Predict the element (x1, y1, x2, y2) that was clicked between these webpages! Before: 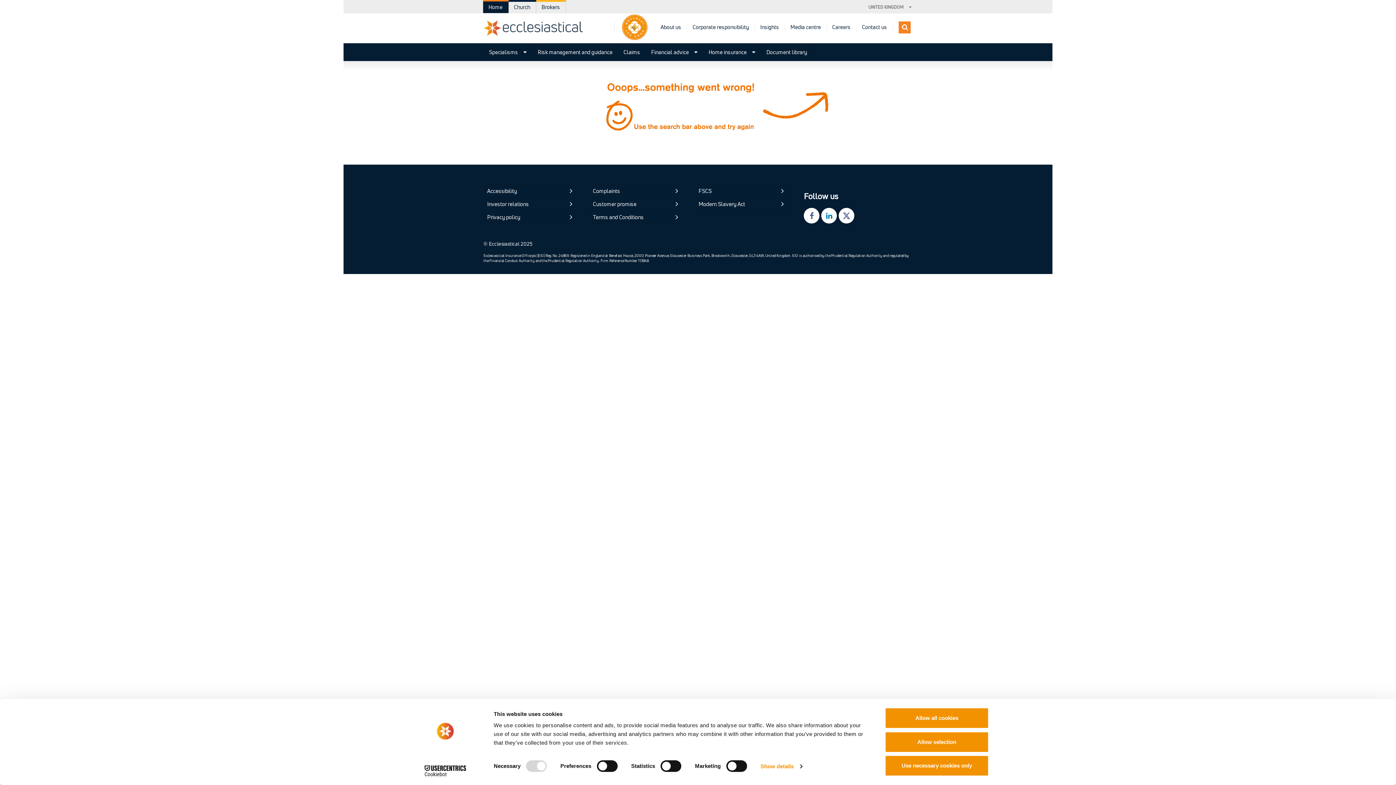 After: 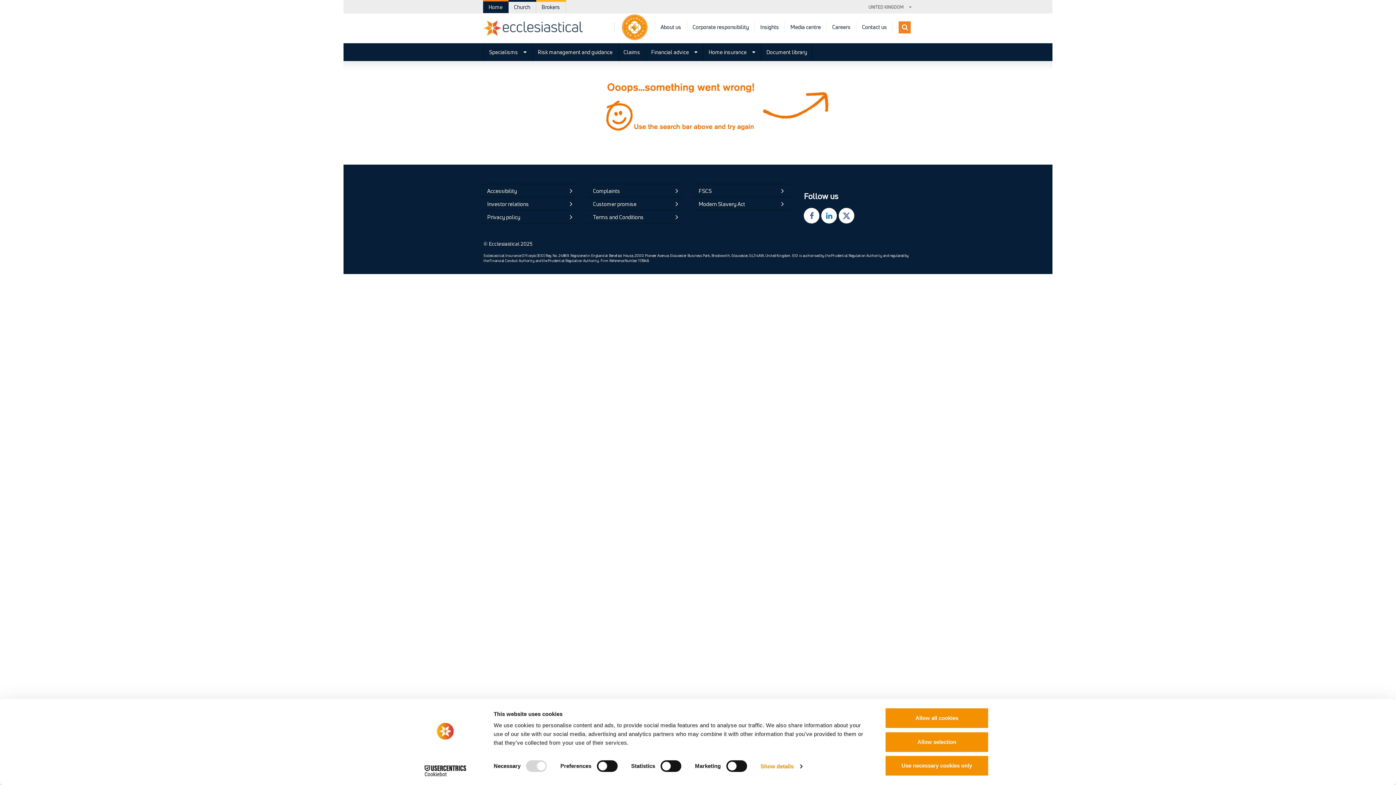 Action: label: Cookiebot - opens in a new window bbox: (413, 765, 477, 776)